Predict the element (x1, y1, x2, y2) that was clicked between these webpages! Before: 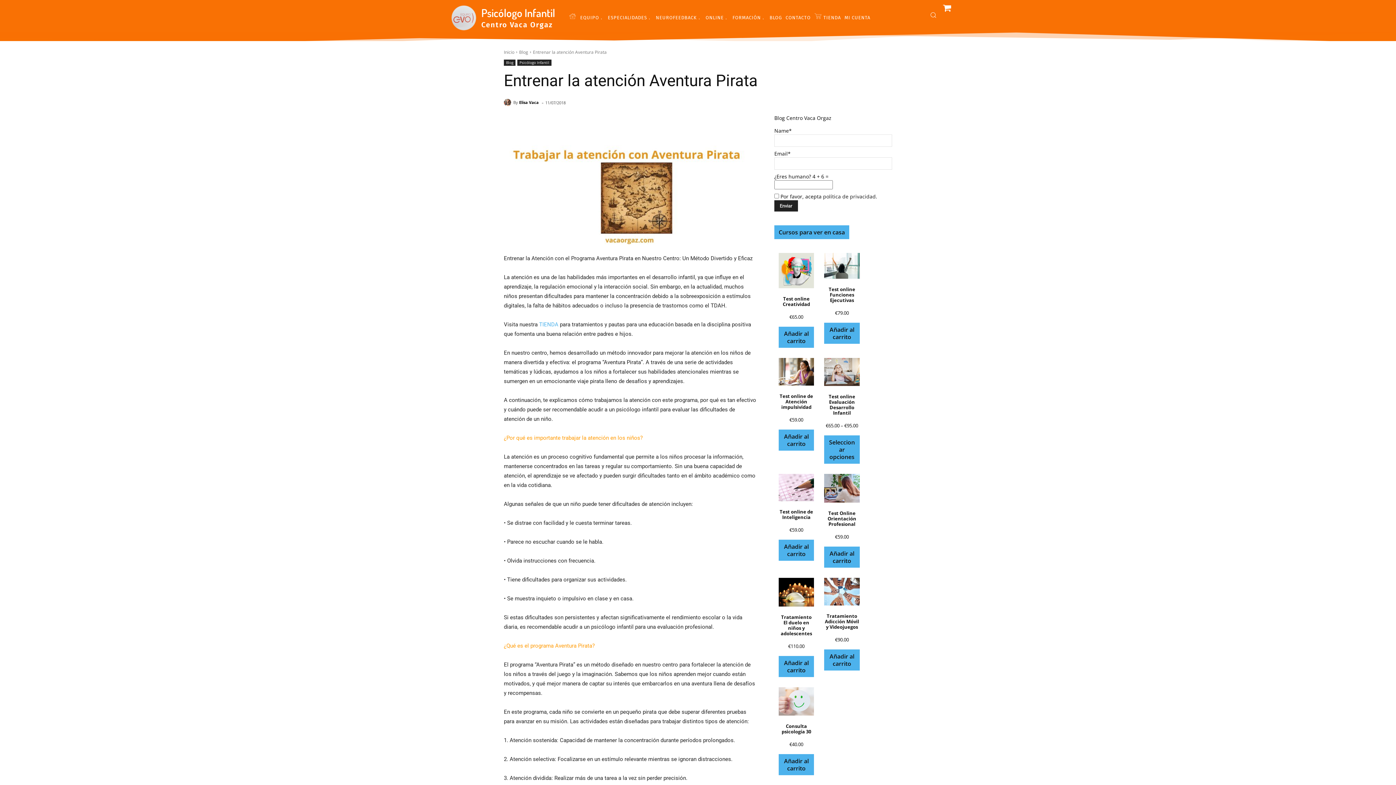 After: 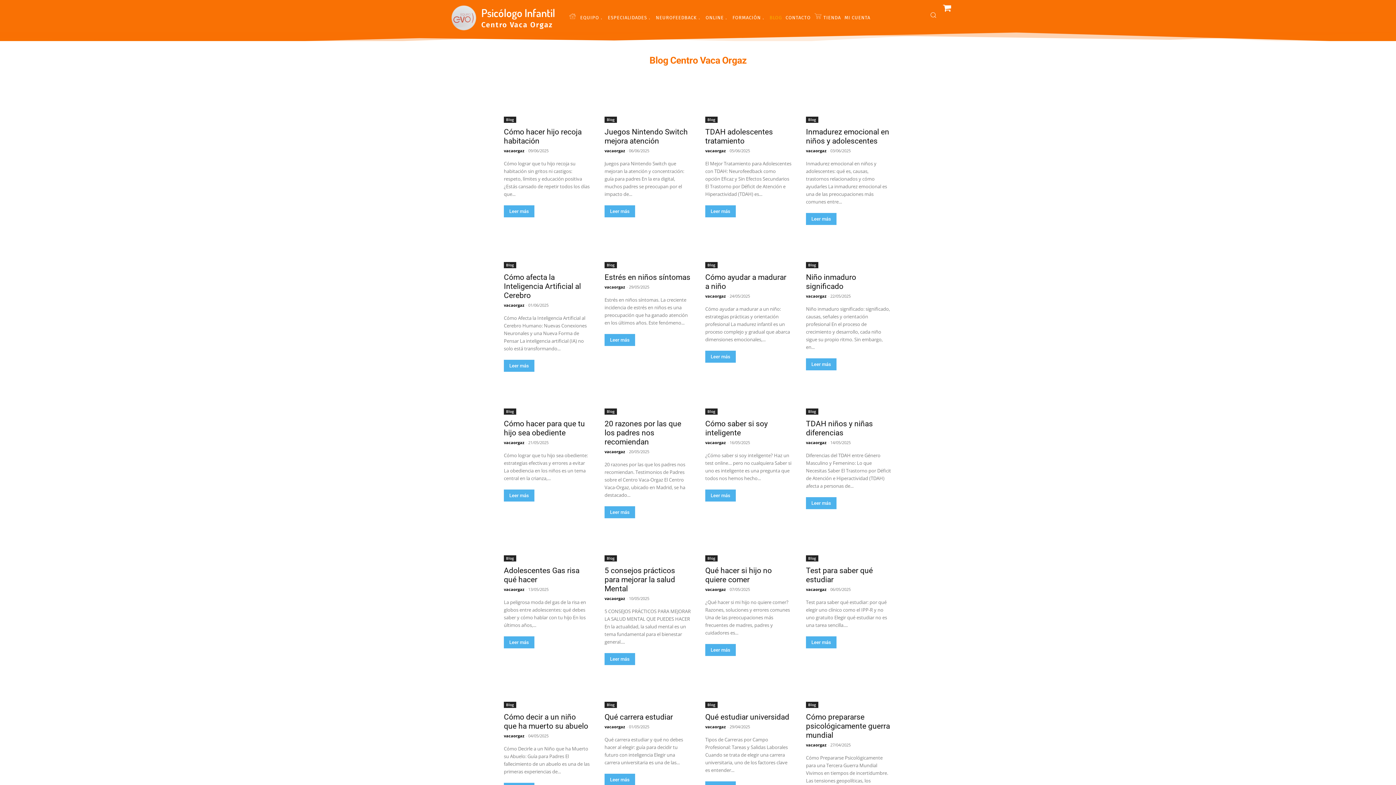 Action: bbox: (768, 6, 784, 28) label: BLOG